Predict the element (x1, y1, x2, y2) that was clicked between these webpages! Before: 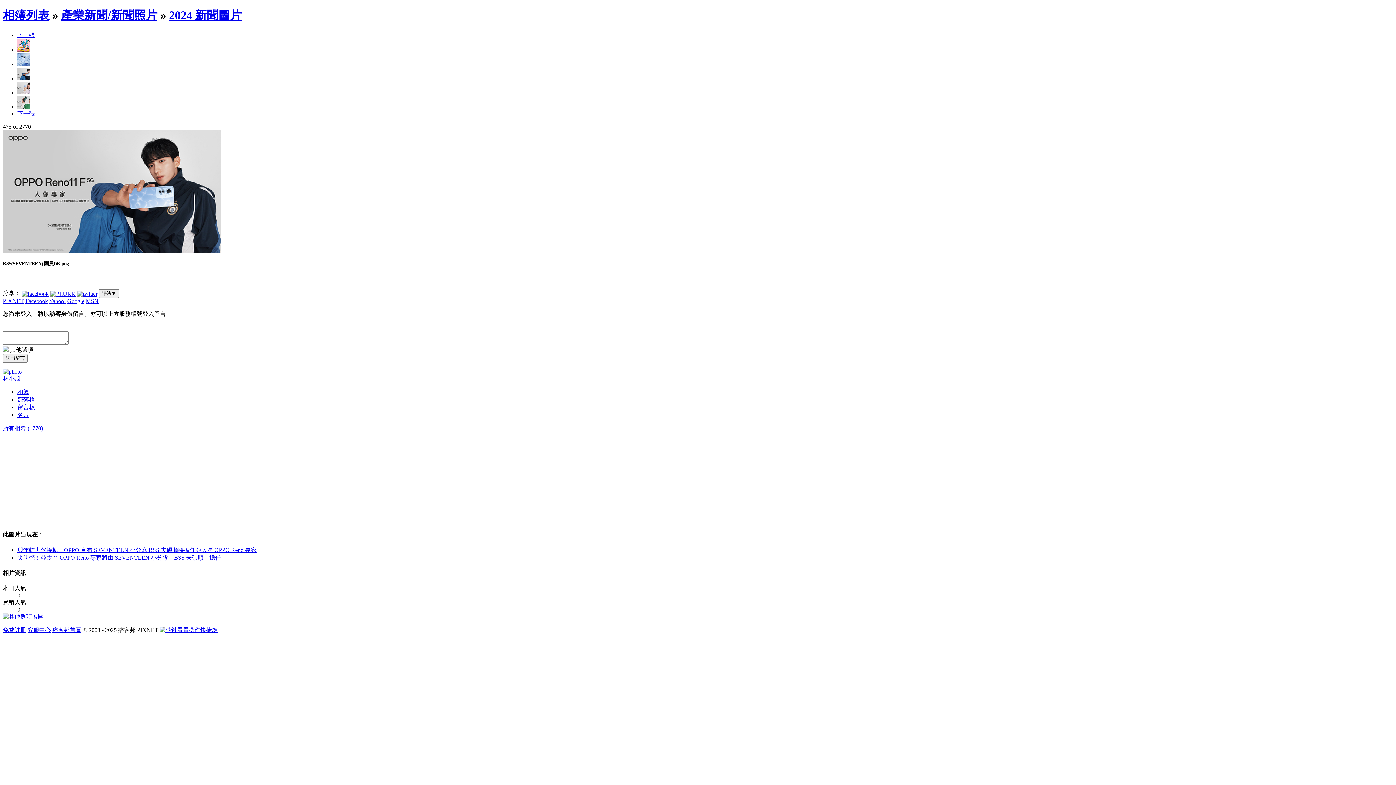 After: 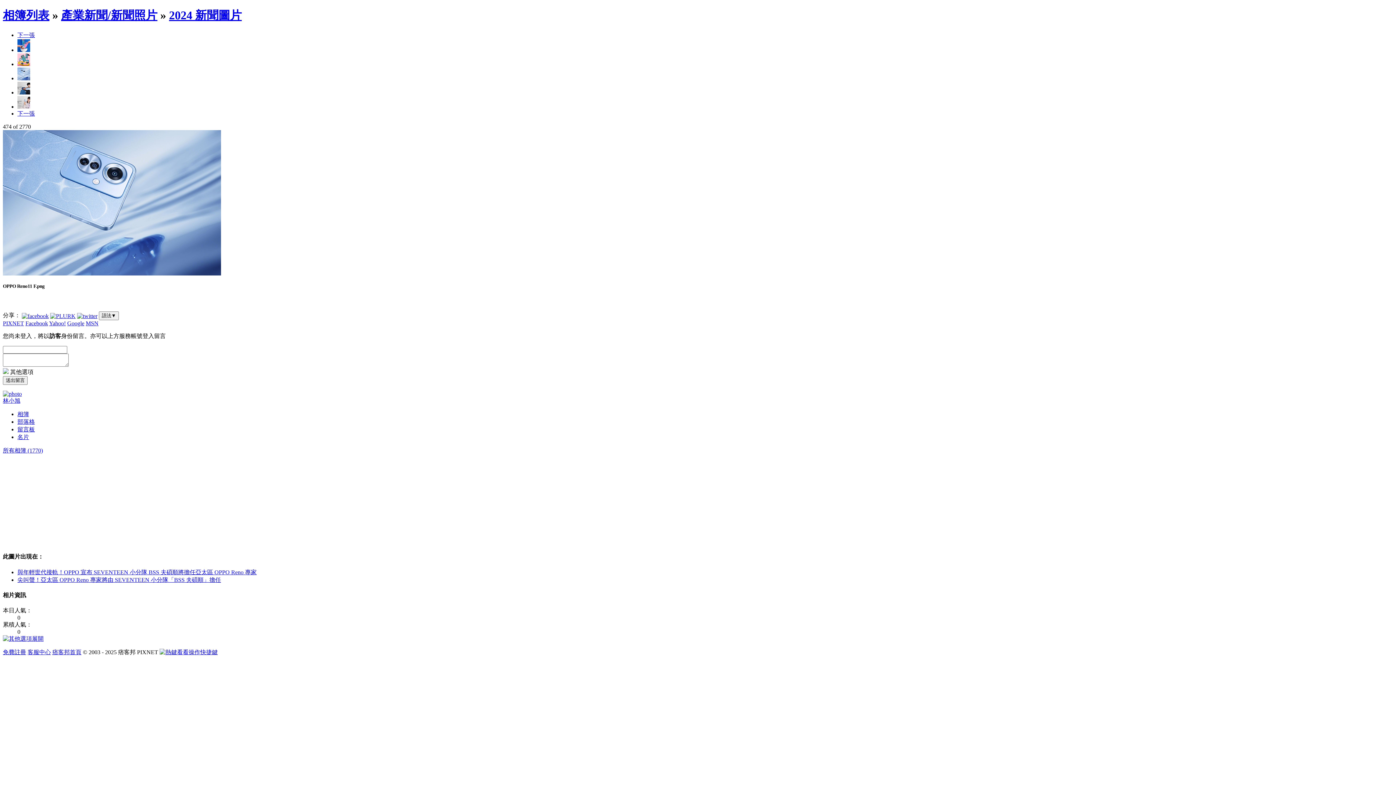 Action: bbox: (17, 61, 30, 67)